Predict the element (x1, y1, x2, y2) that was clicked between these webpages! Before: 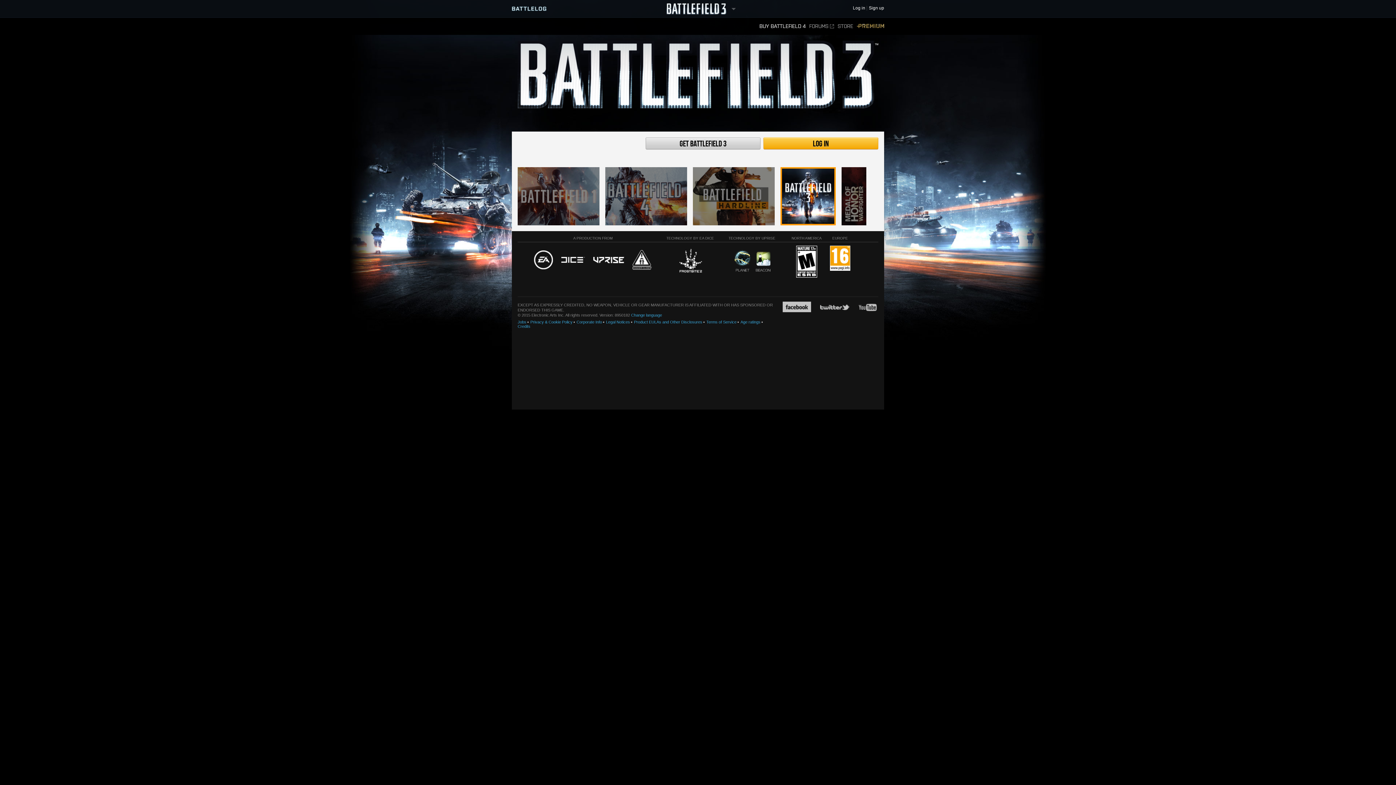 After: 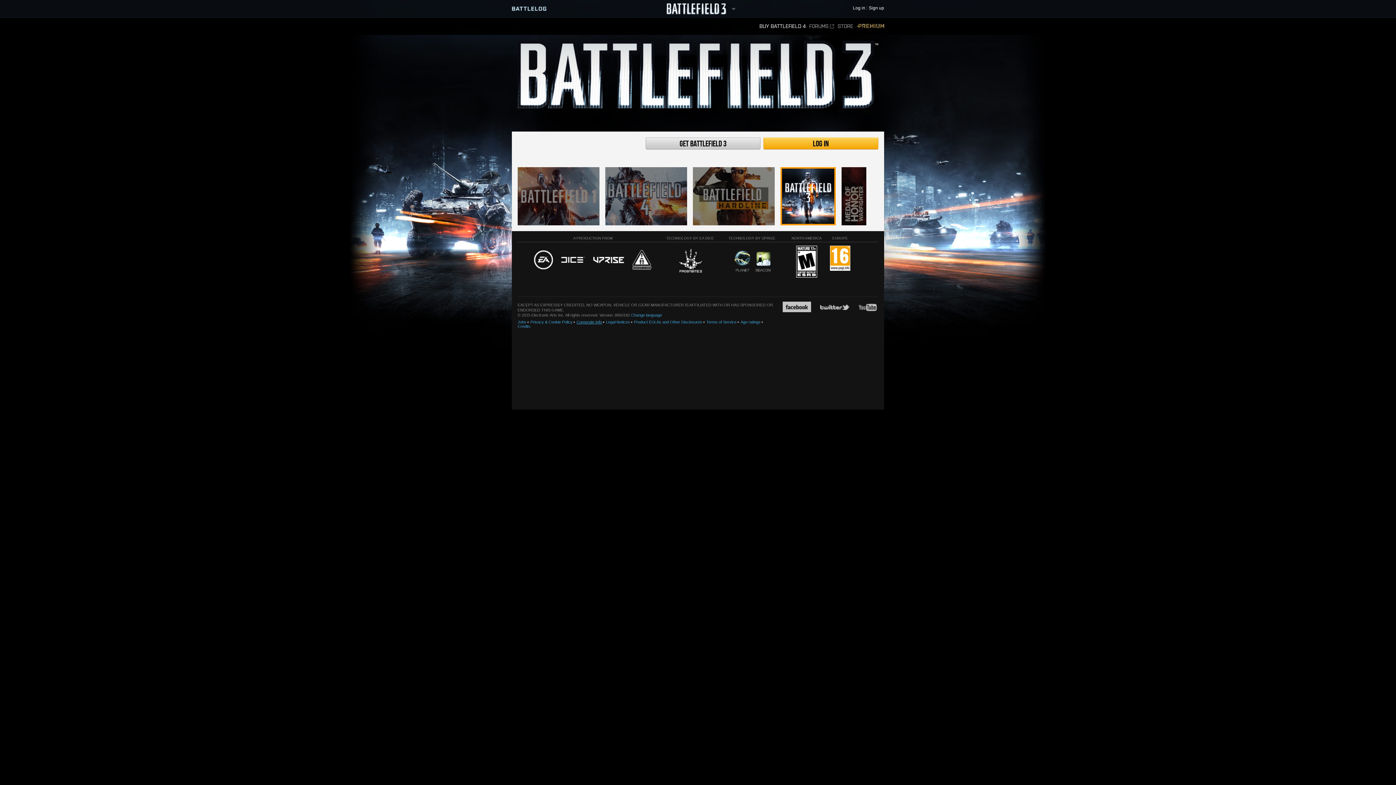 Action: bbox: (576, 320, 602, 324) label: Corporate Info